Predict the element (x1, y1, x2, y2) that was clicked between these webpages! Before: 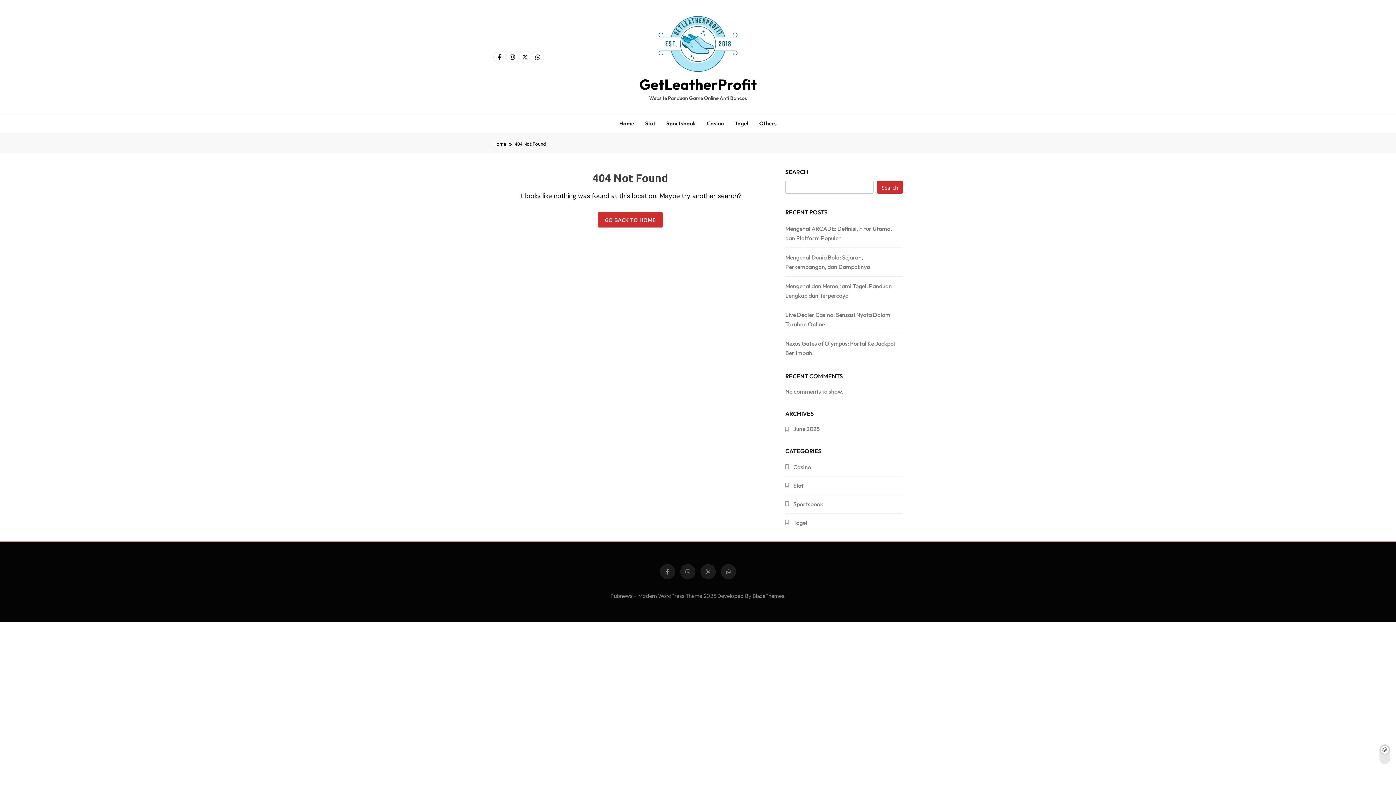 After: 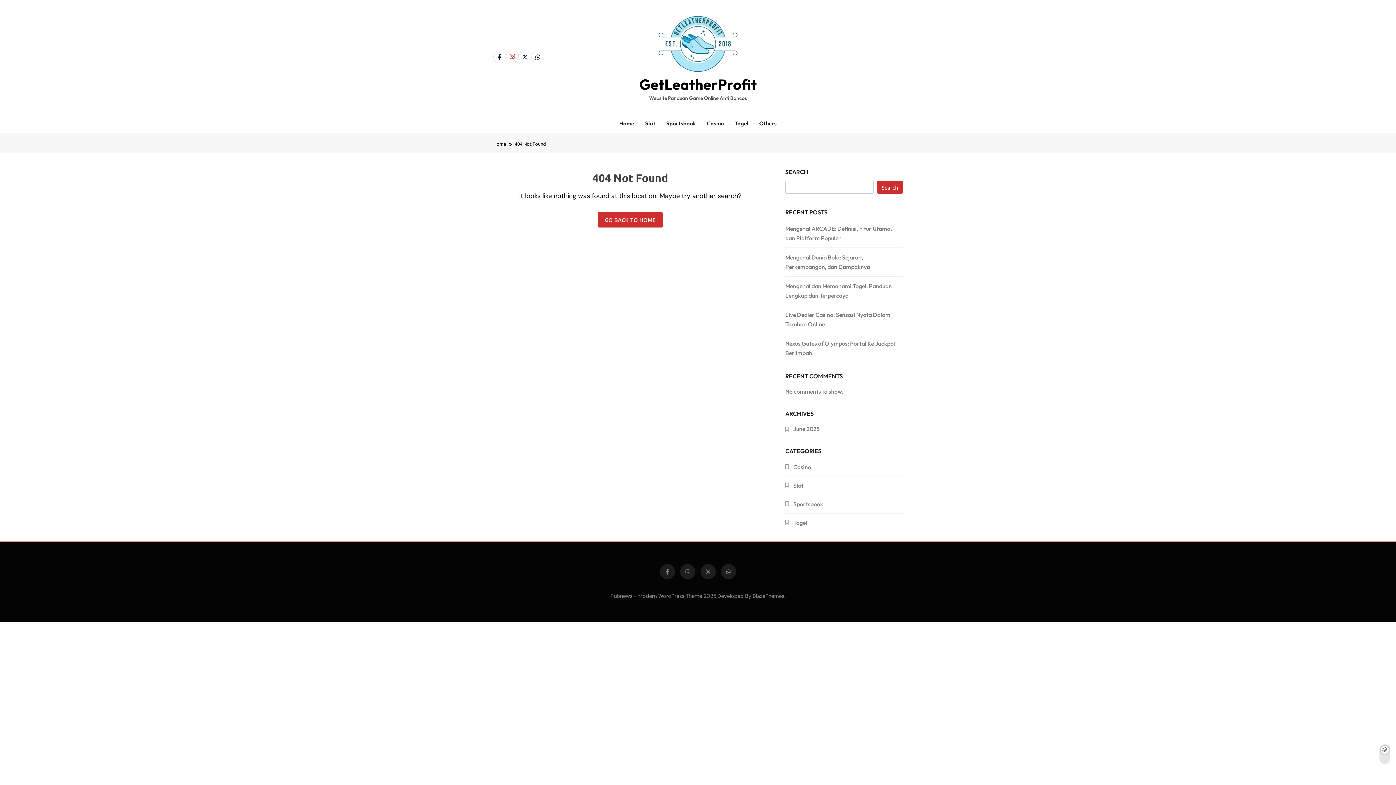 Action: bbox: (506, 50, 518, 63)